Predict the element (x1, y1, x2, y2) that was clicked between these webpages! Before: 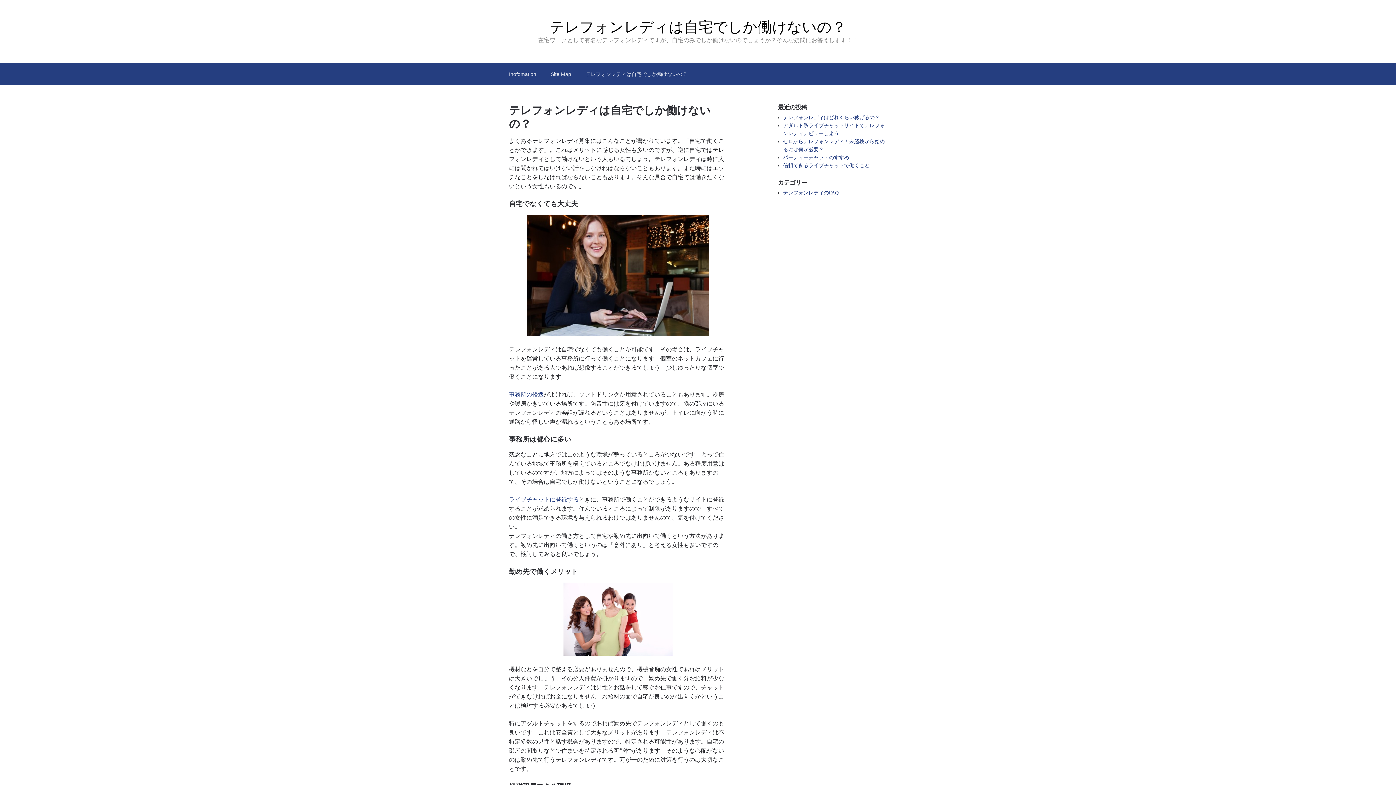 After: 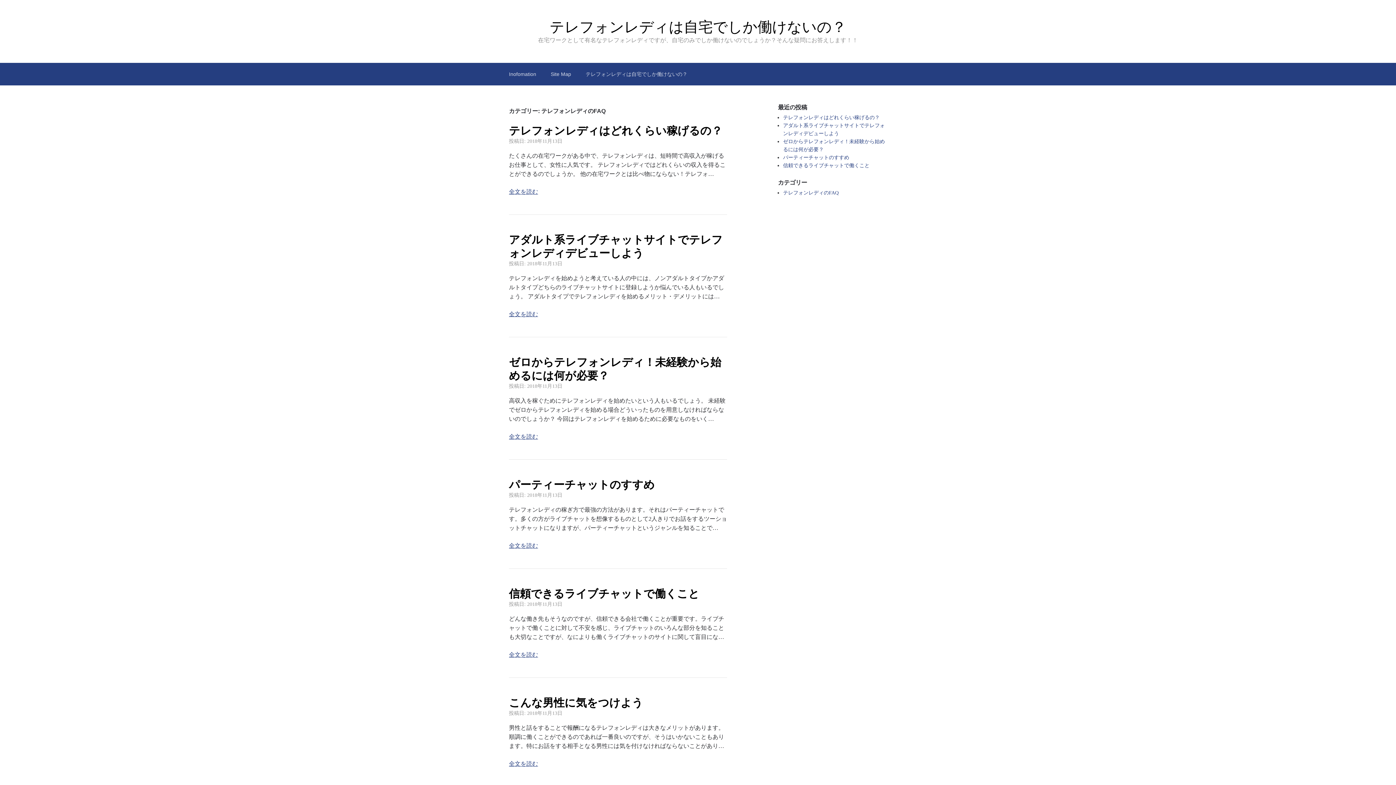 Action: bbox: (783, 190, 838, 195) label: テレフォンレディのFAQ